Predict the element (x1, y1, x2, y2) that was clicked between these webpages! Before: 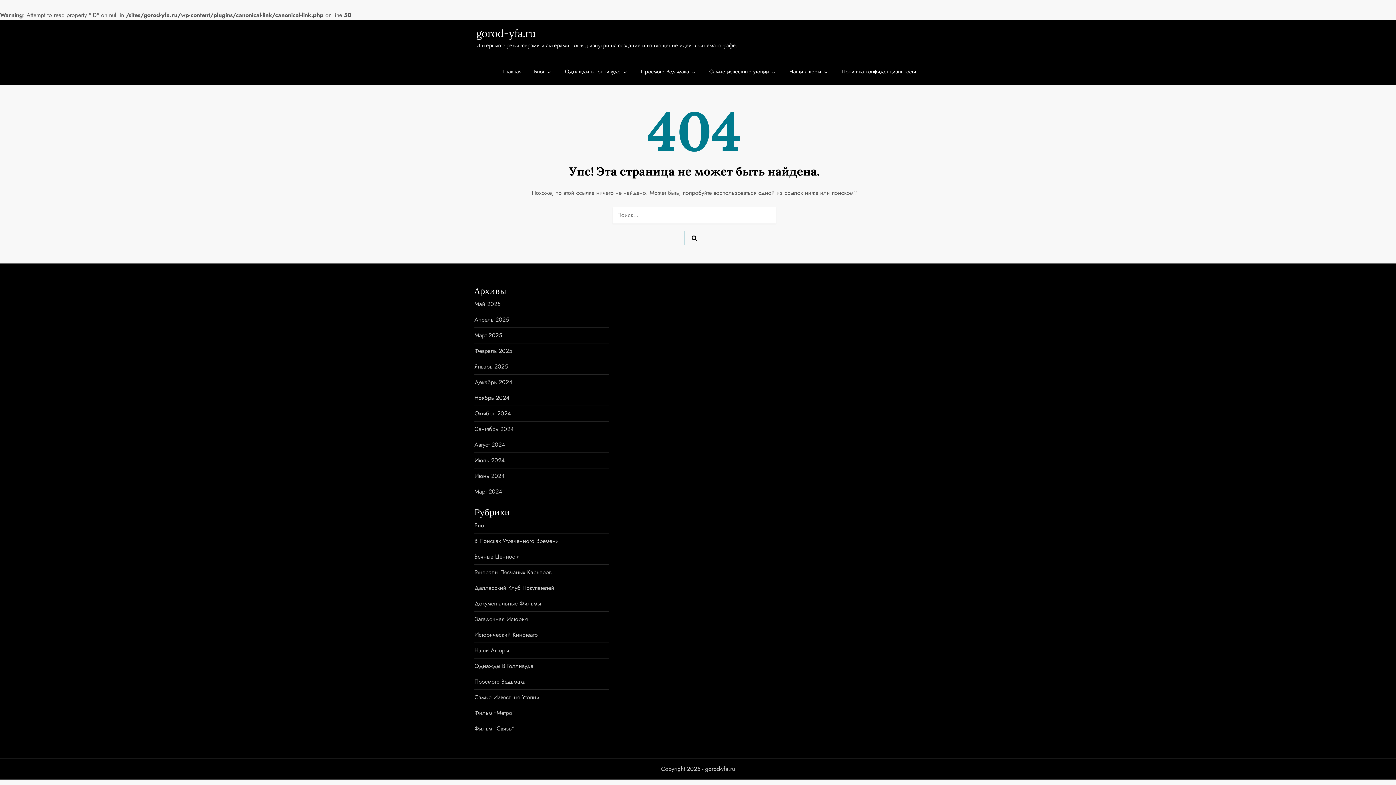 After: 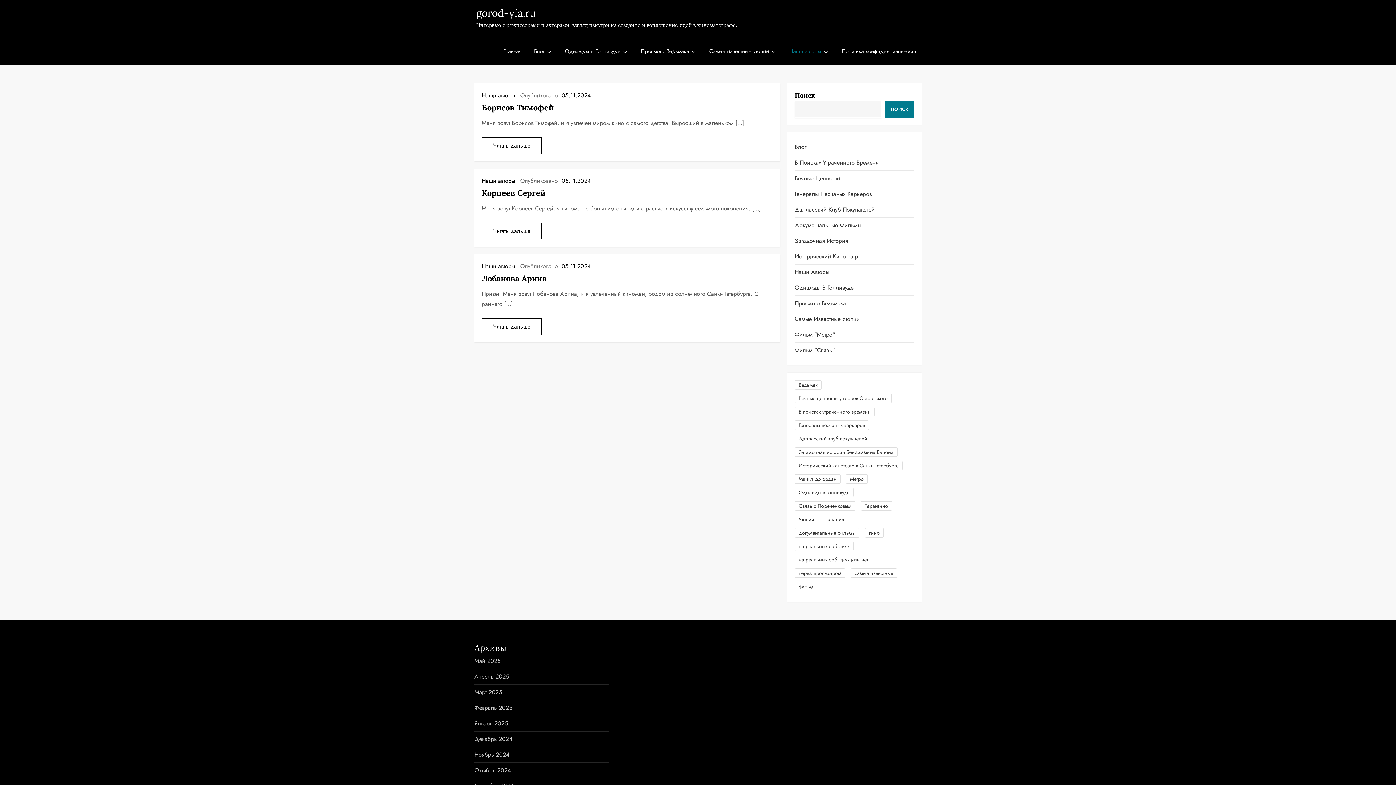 Action: bbox: (784, 60, 834, 82) label: Наши авторы